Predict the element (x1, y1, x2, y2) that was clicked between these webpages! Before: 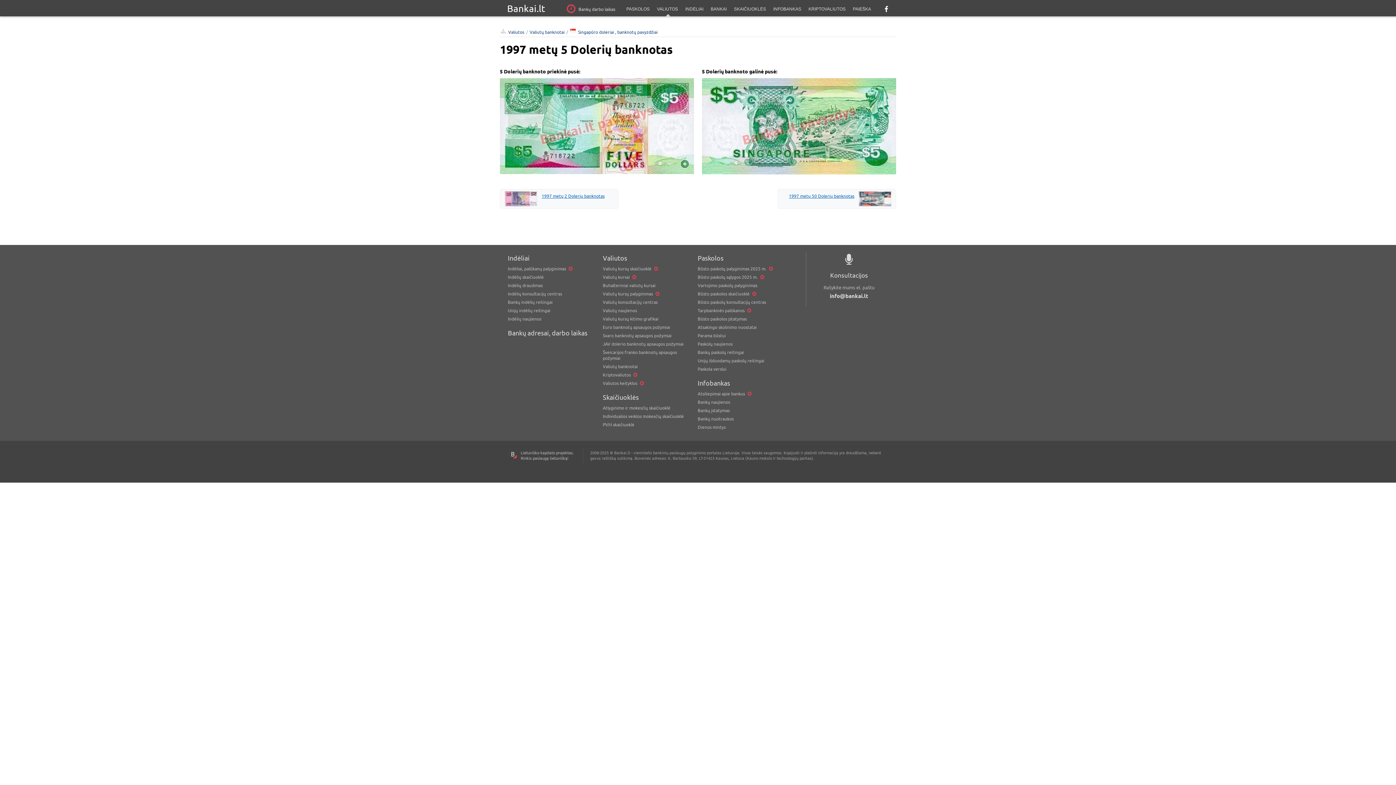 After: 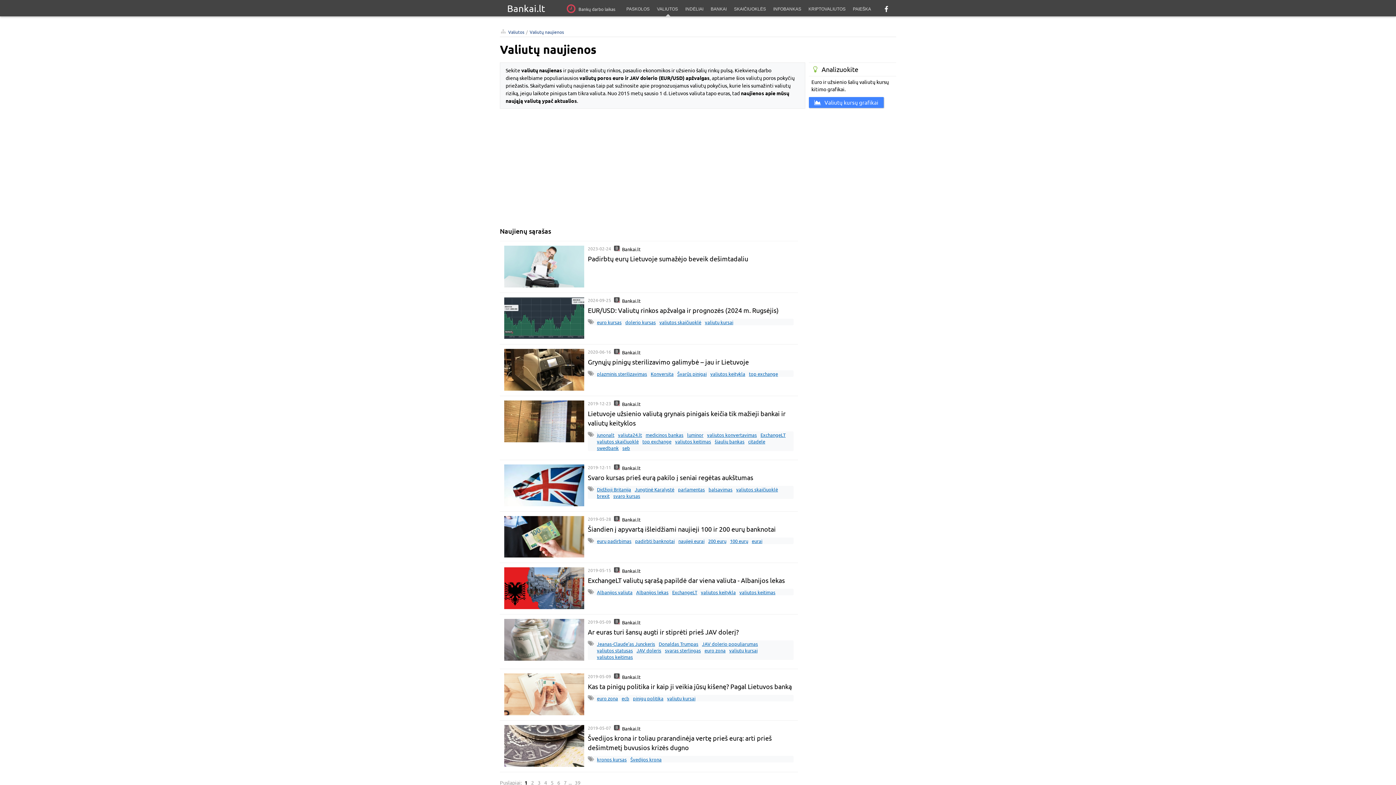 Action: bbox: (602, 307, 637, 313) label: Valiutų naujienos